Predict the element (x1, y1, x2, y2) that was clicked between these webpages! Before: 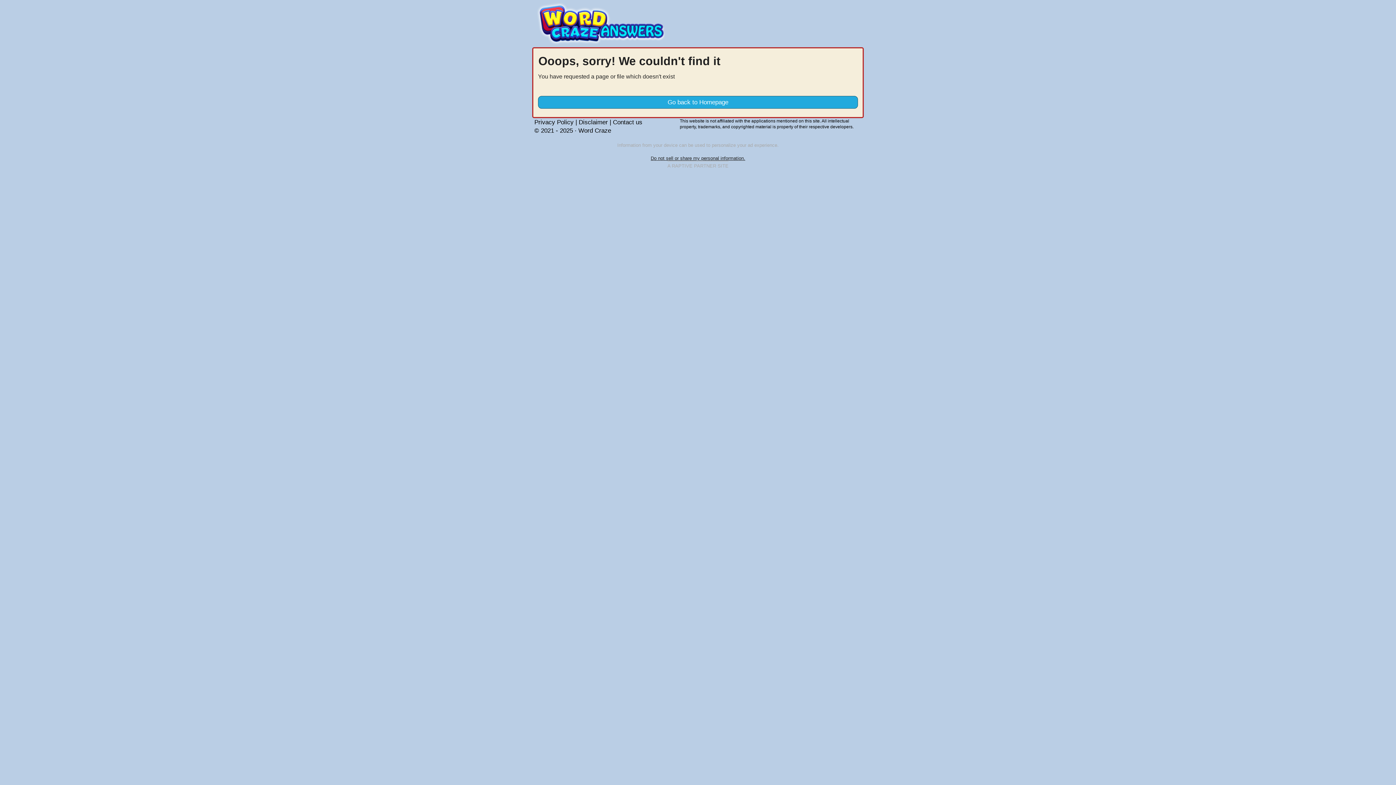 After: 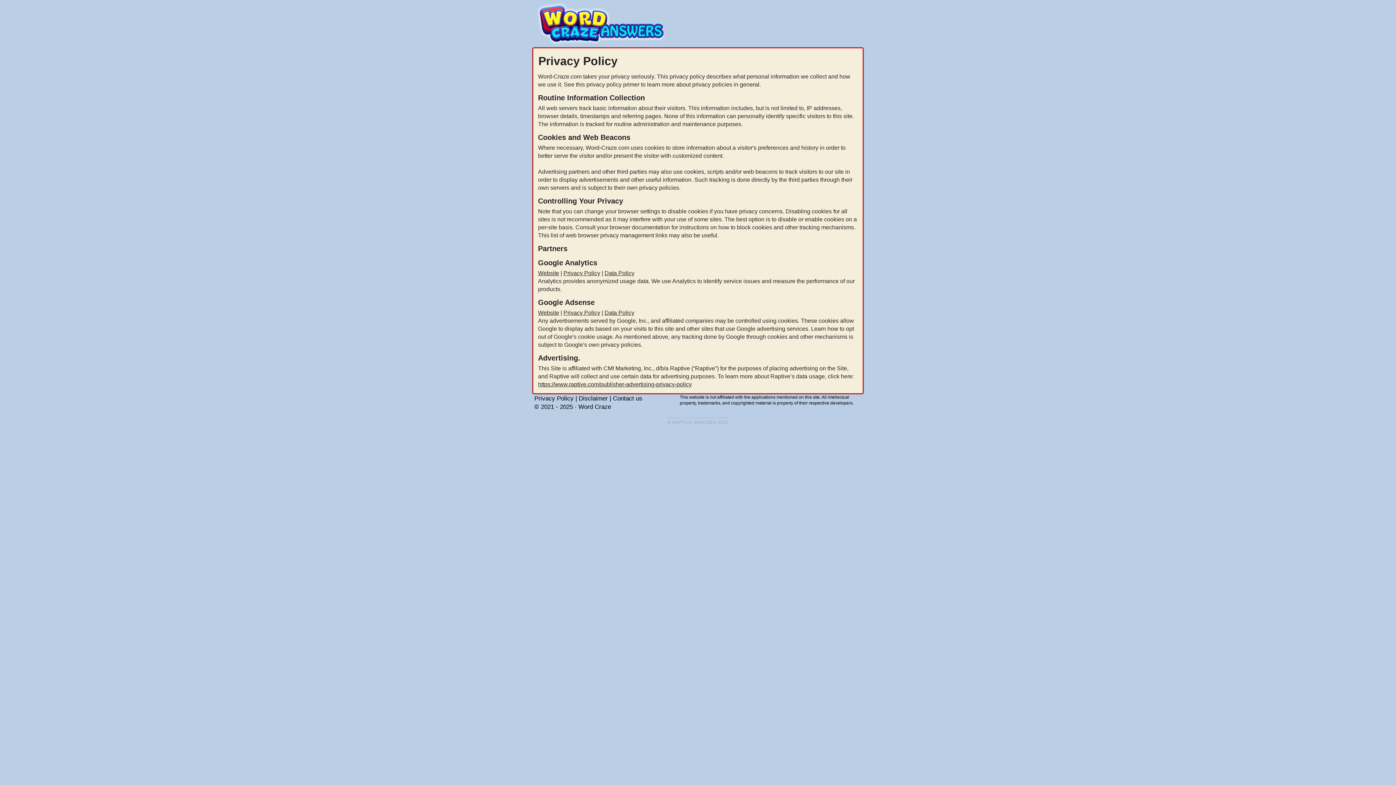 Action: bbox: (534, 118, 573, 125) label: Privacy Policy